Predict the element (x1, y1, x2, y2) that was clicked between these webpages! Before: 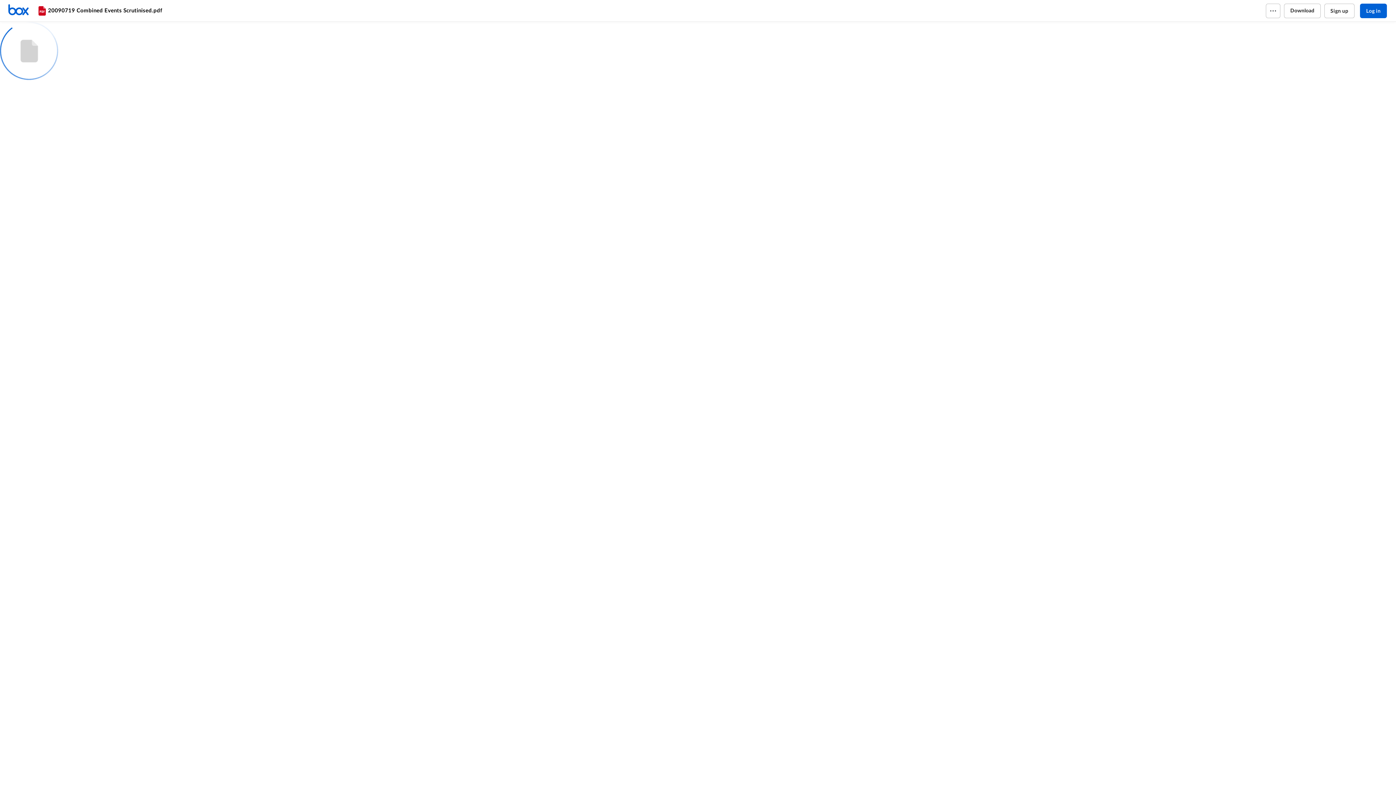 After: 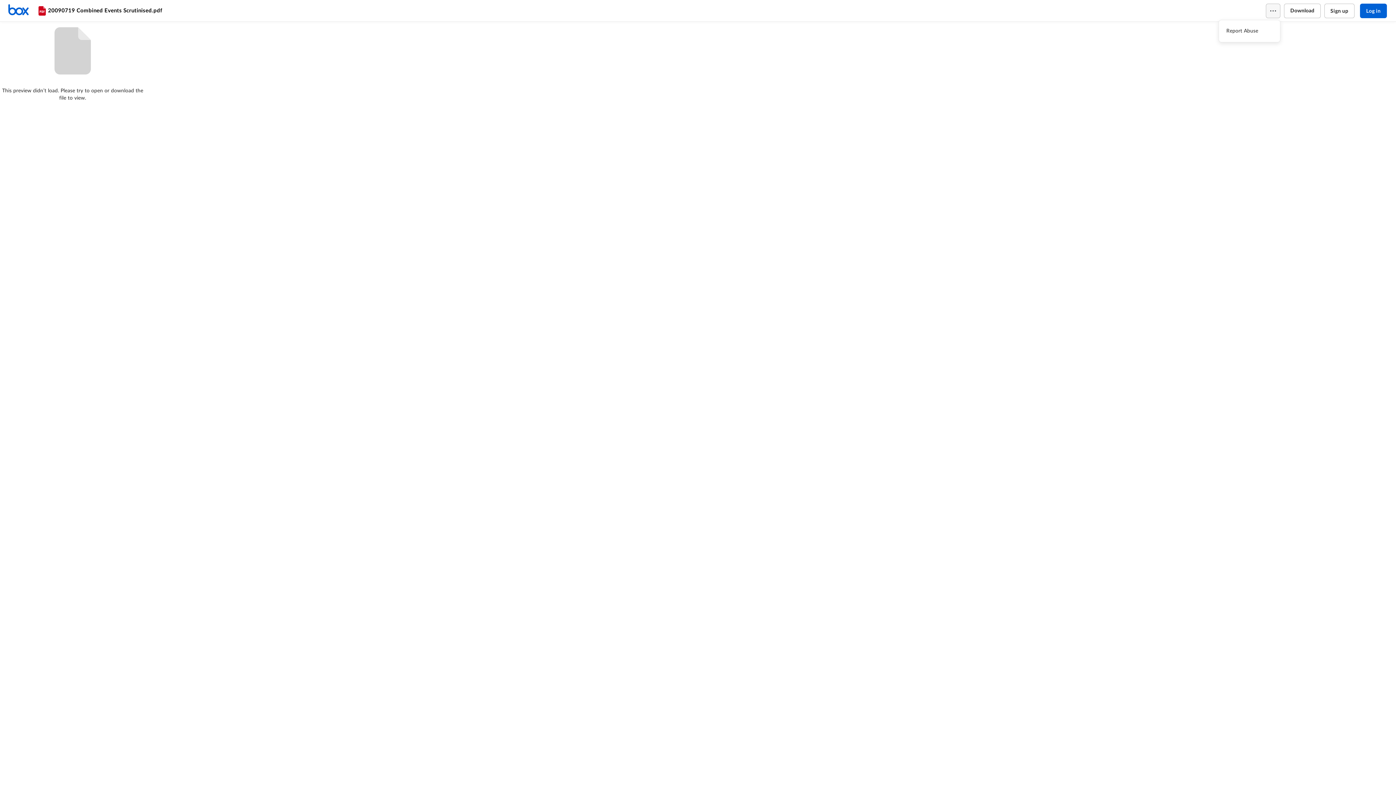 Action: bbox: (1266, 3, 1280, 18)